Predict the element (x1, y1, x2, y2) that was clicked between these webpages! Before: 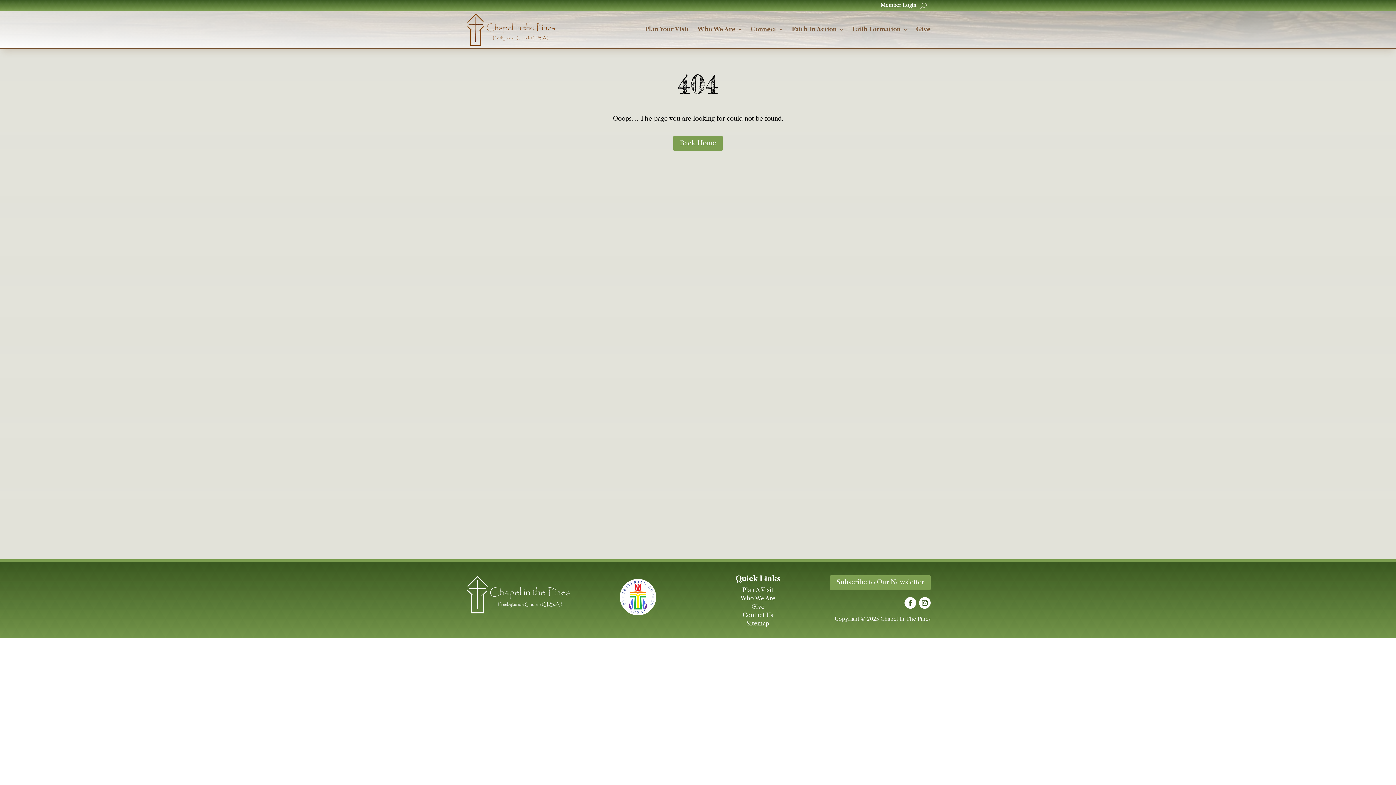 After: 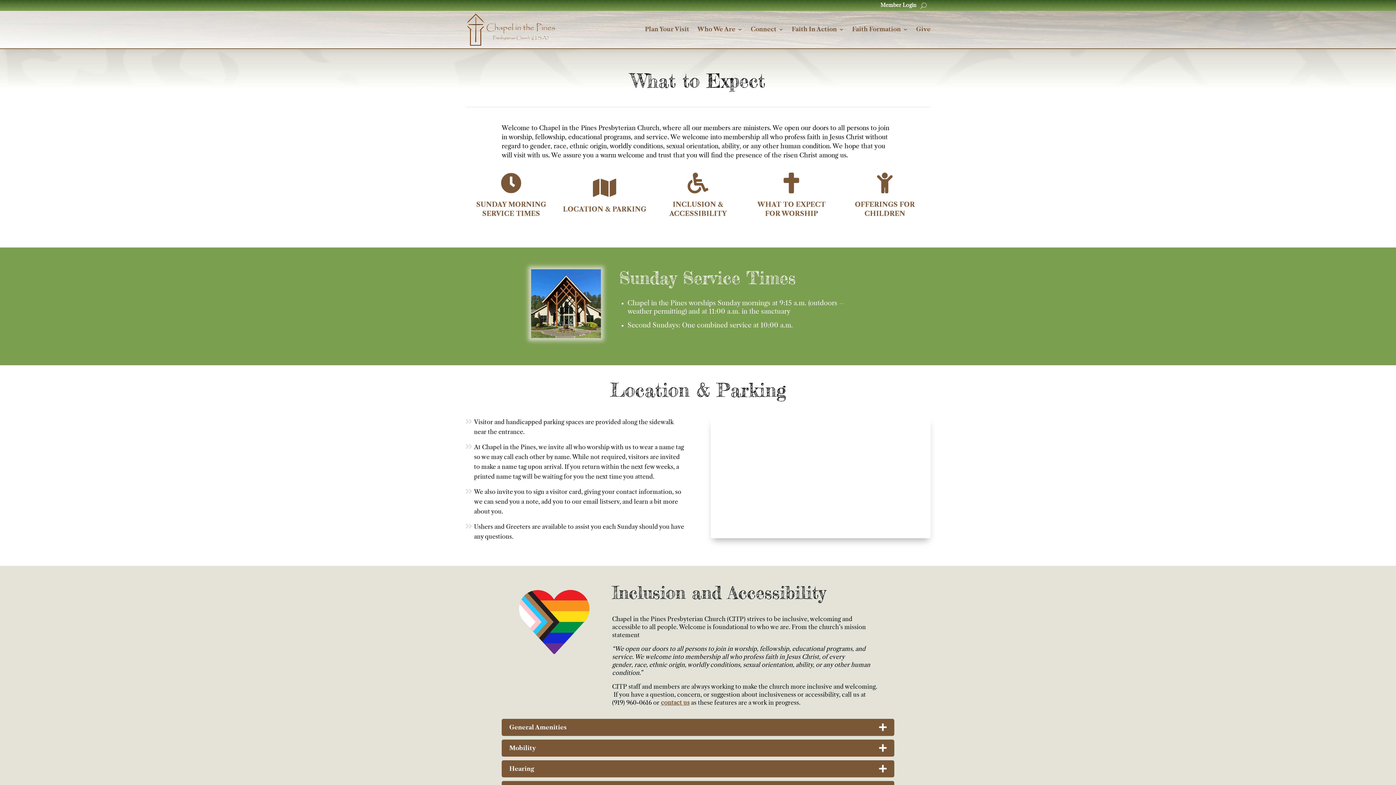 Action: bbox: (742, 587, 773, 593) label: Plan A Visit